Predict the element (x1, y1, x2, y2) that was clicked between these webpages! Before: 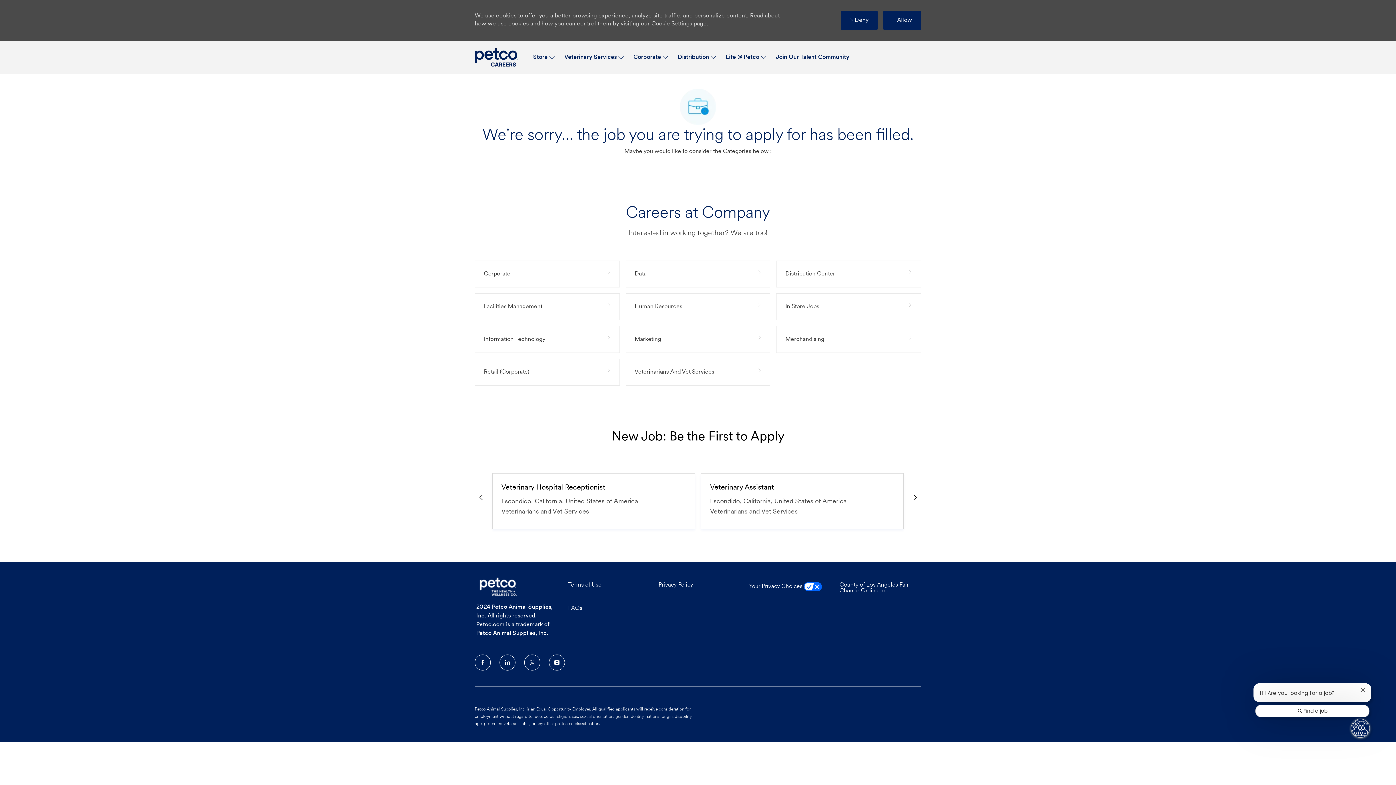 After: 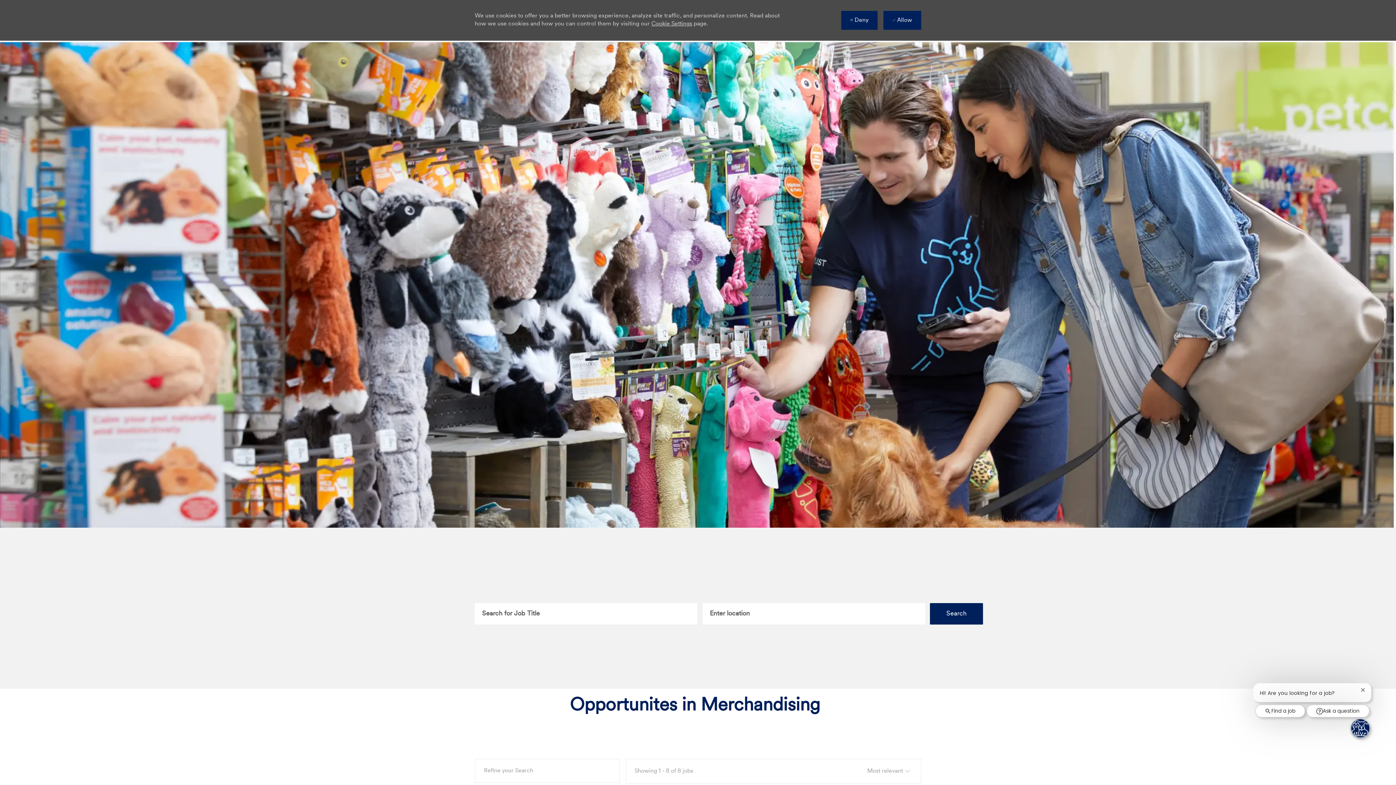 Action: bbox: (776, 326, 921, 353) label: Merchandising 8 Jobs